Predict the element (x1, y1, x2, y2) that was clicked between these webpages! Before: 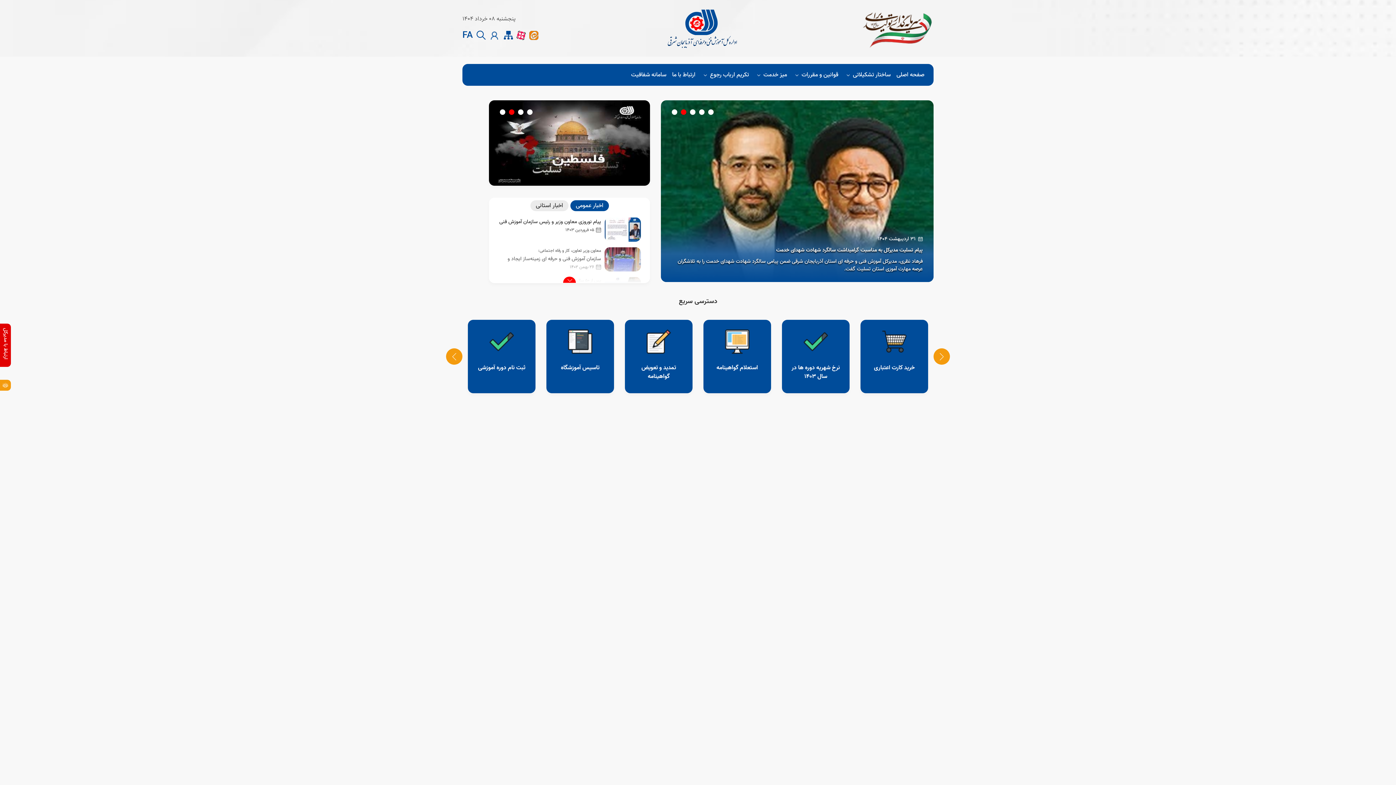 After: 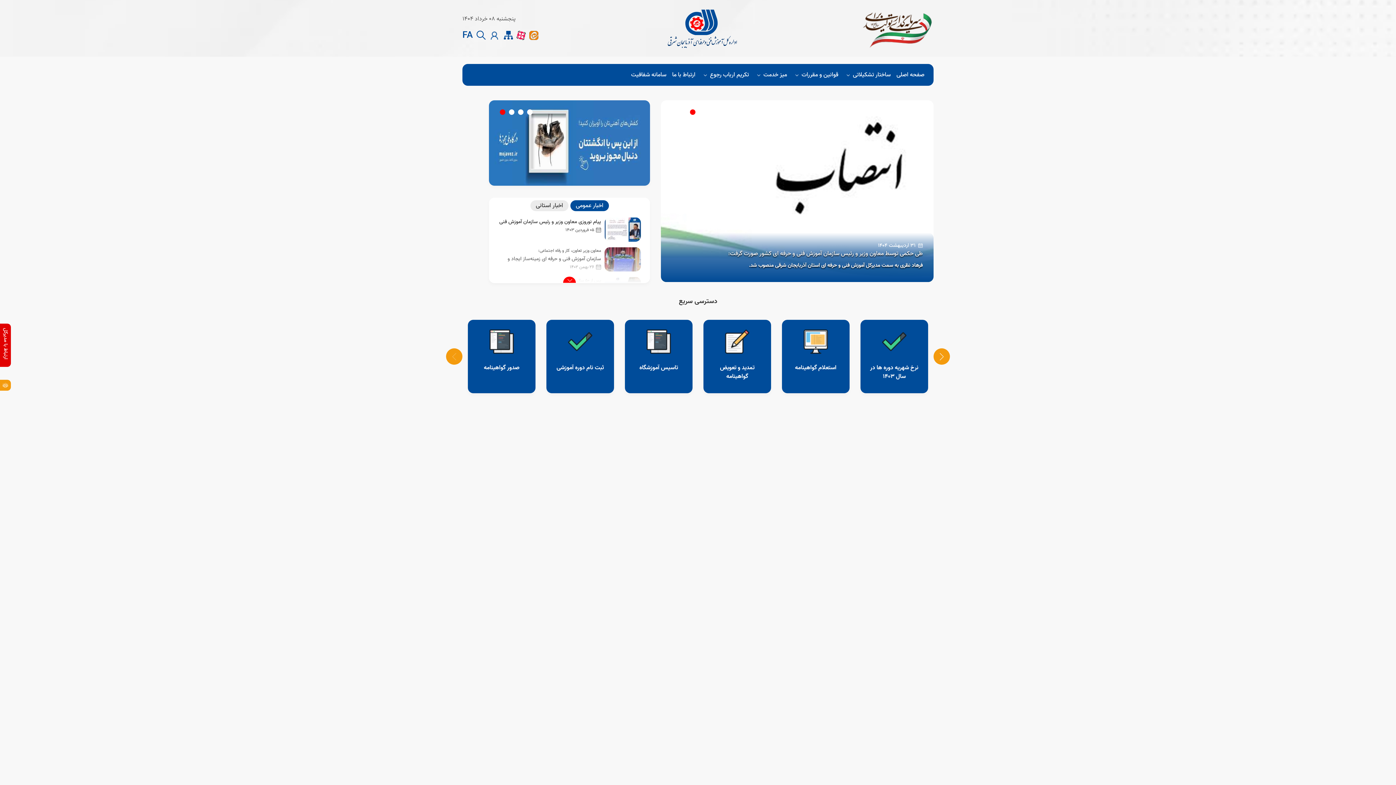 Action: label: 4 of 4 bbox: (500, 109, 505, 114)